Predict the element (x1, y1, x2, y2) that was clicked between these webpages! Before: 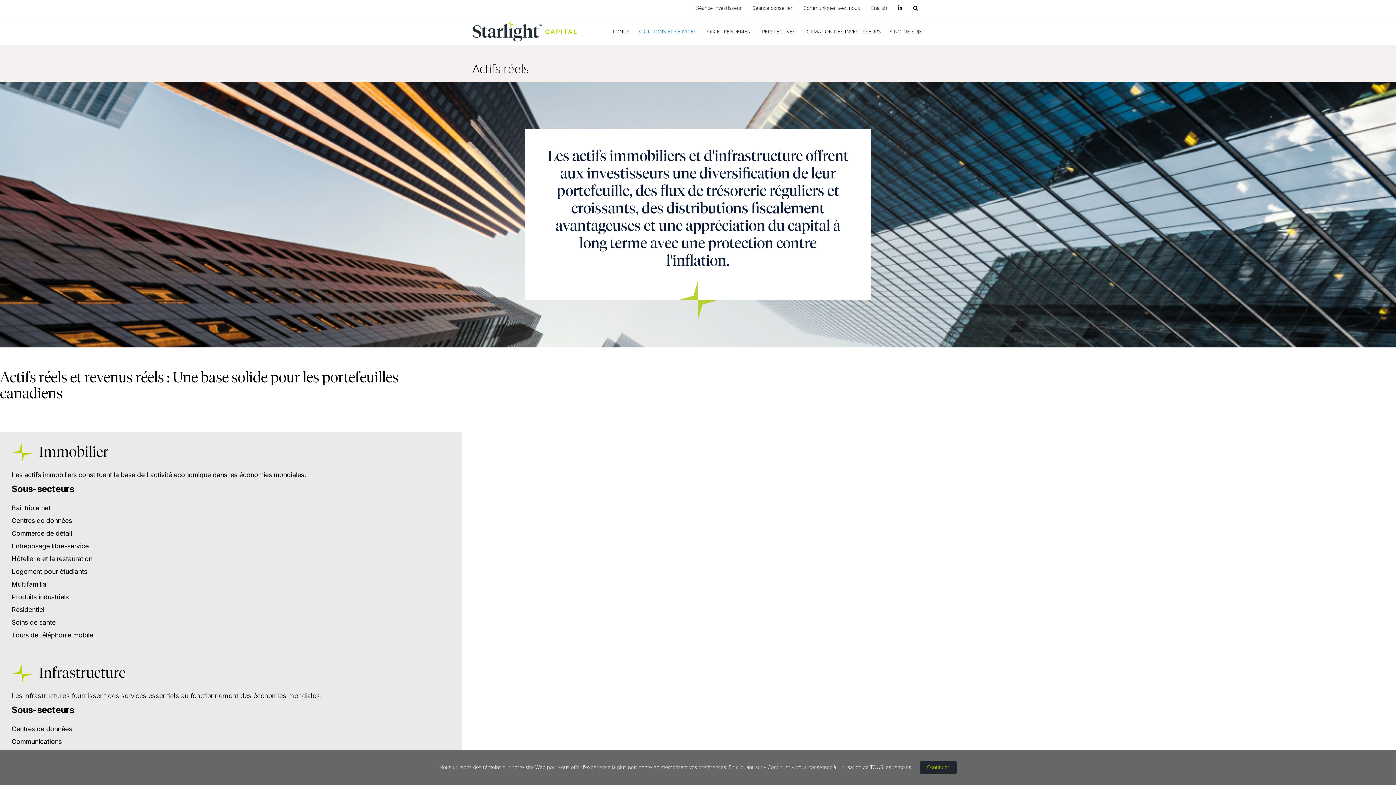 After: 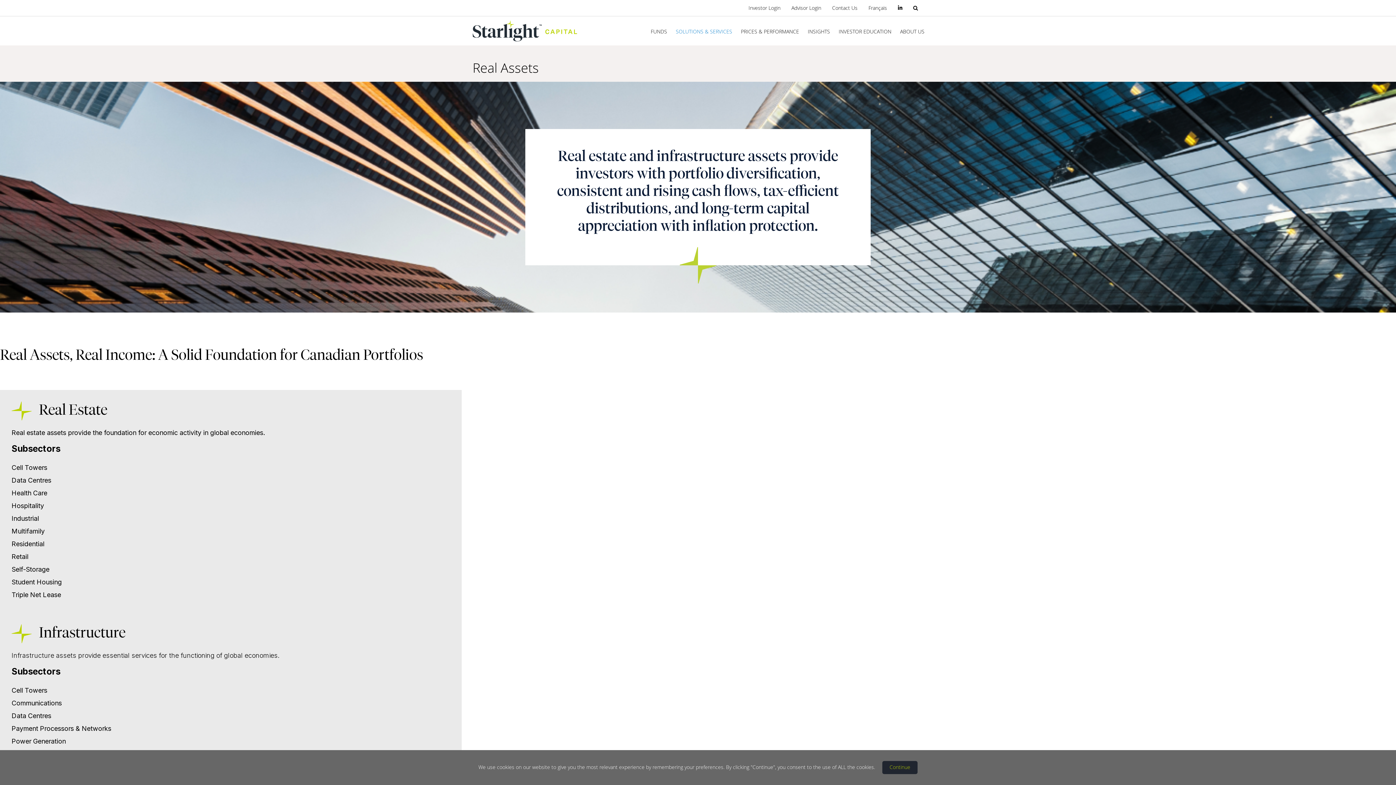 Action: bbox: (865, 0, 892, 16) label: English